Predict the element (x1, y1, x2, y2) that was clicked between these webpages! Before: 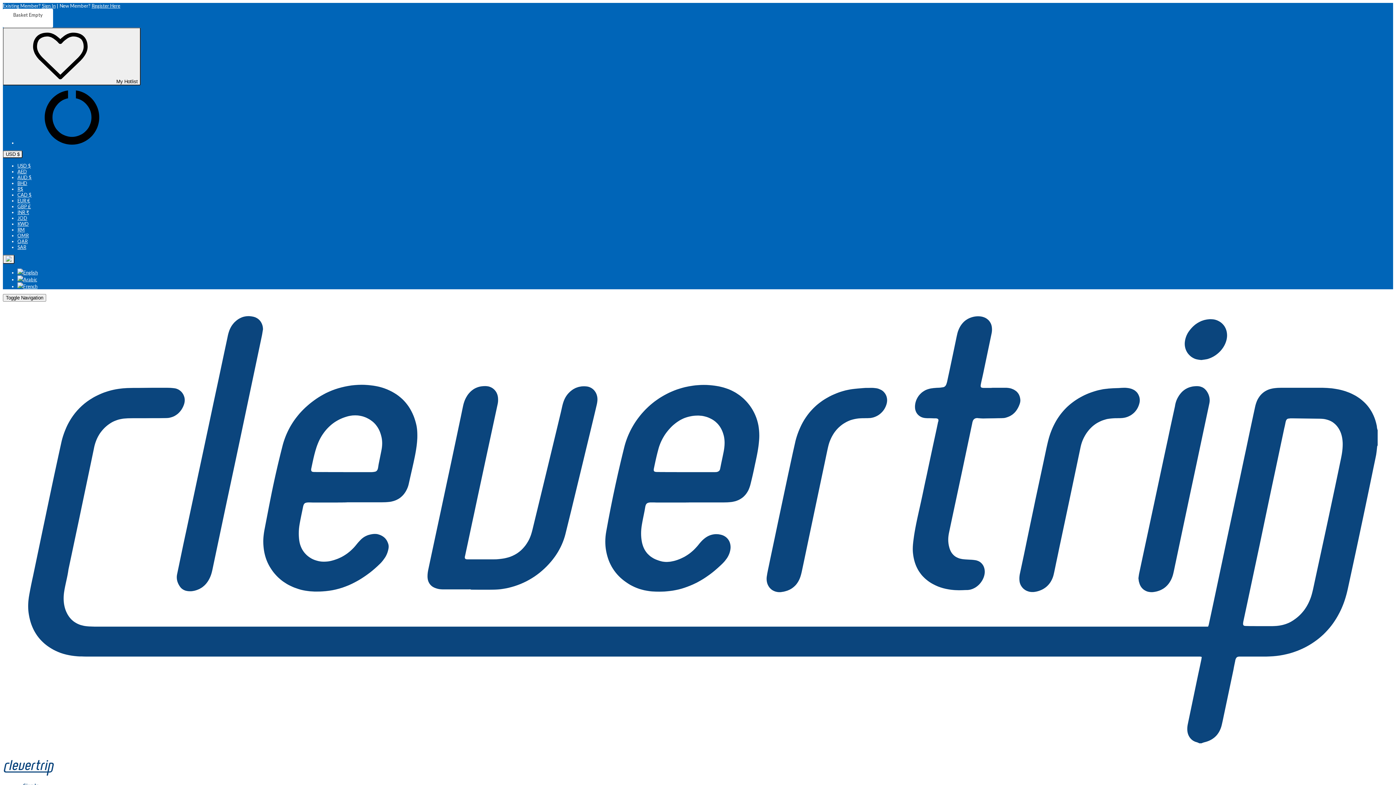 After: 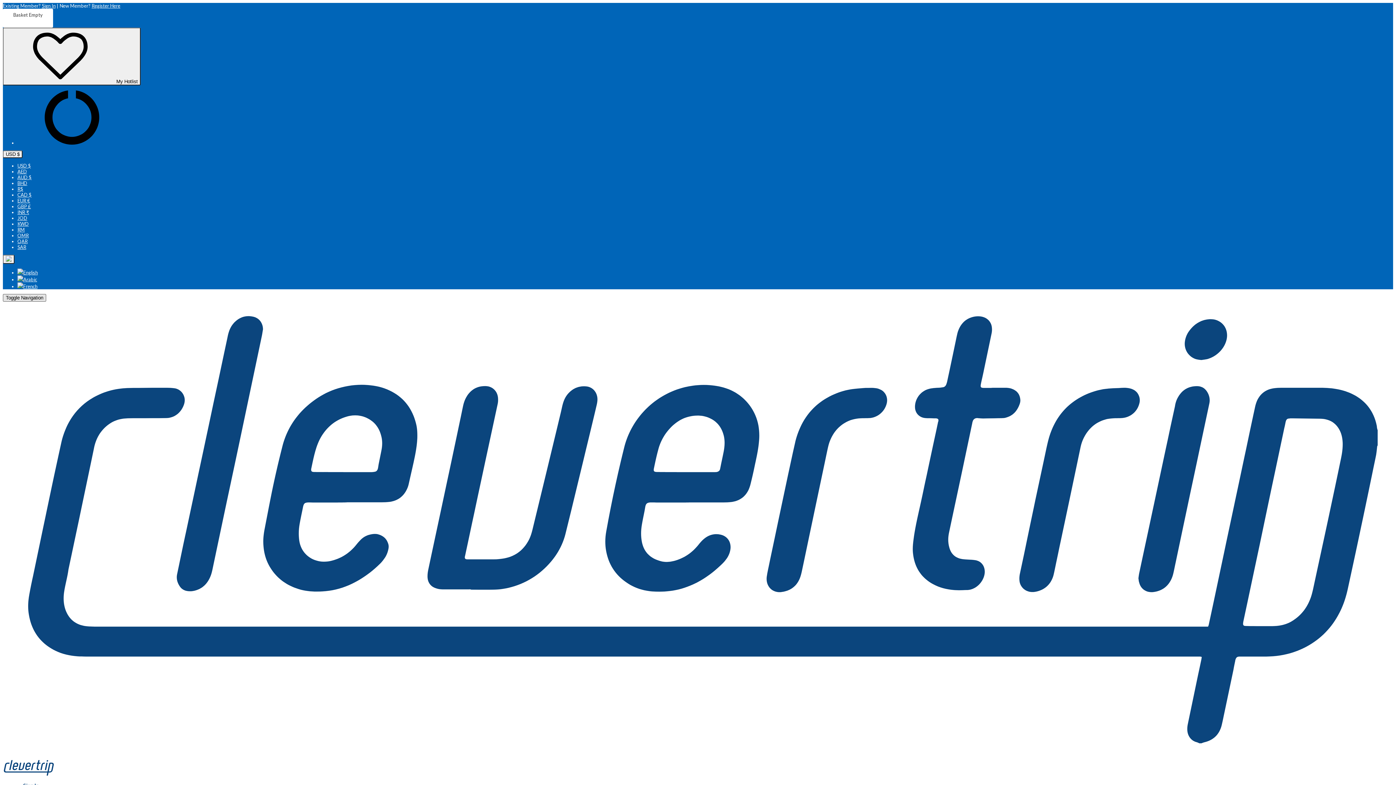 Action: bbox: (2, 294, 46, 301) label: Toggle Navigation